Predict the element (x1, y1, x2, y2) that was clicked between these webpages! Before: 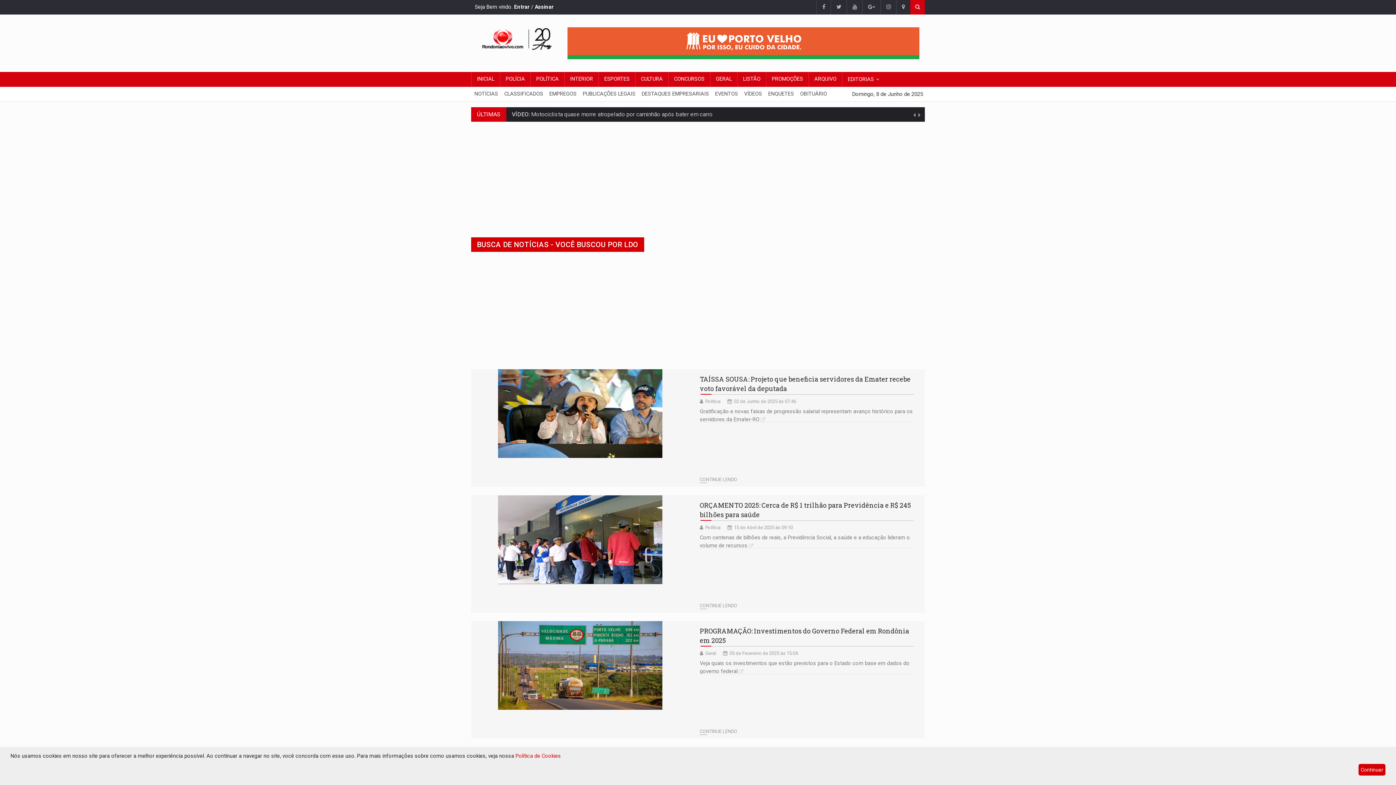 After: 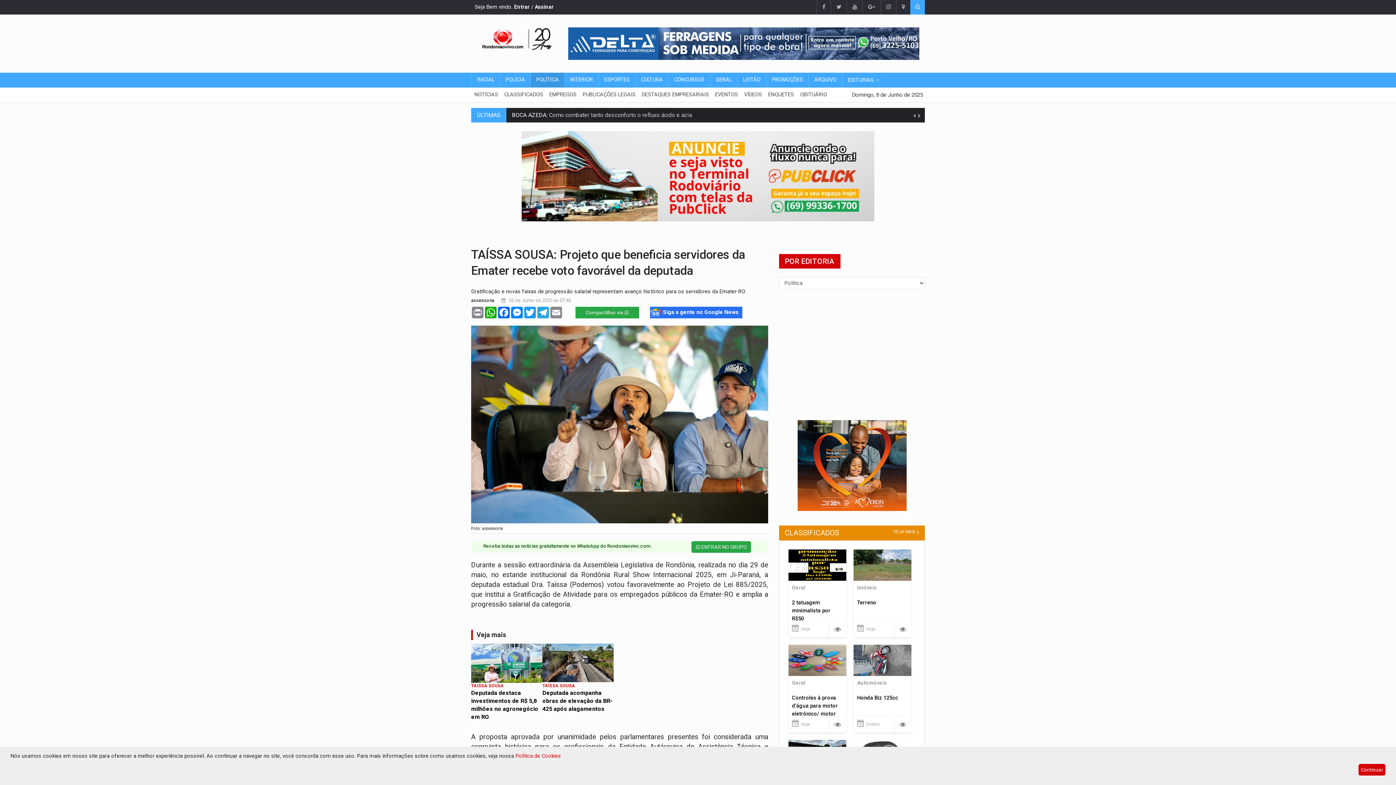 Action: bbox: (705, 396, 720, 402) label: Política